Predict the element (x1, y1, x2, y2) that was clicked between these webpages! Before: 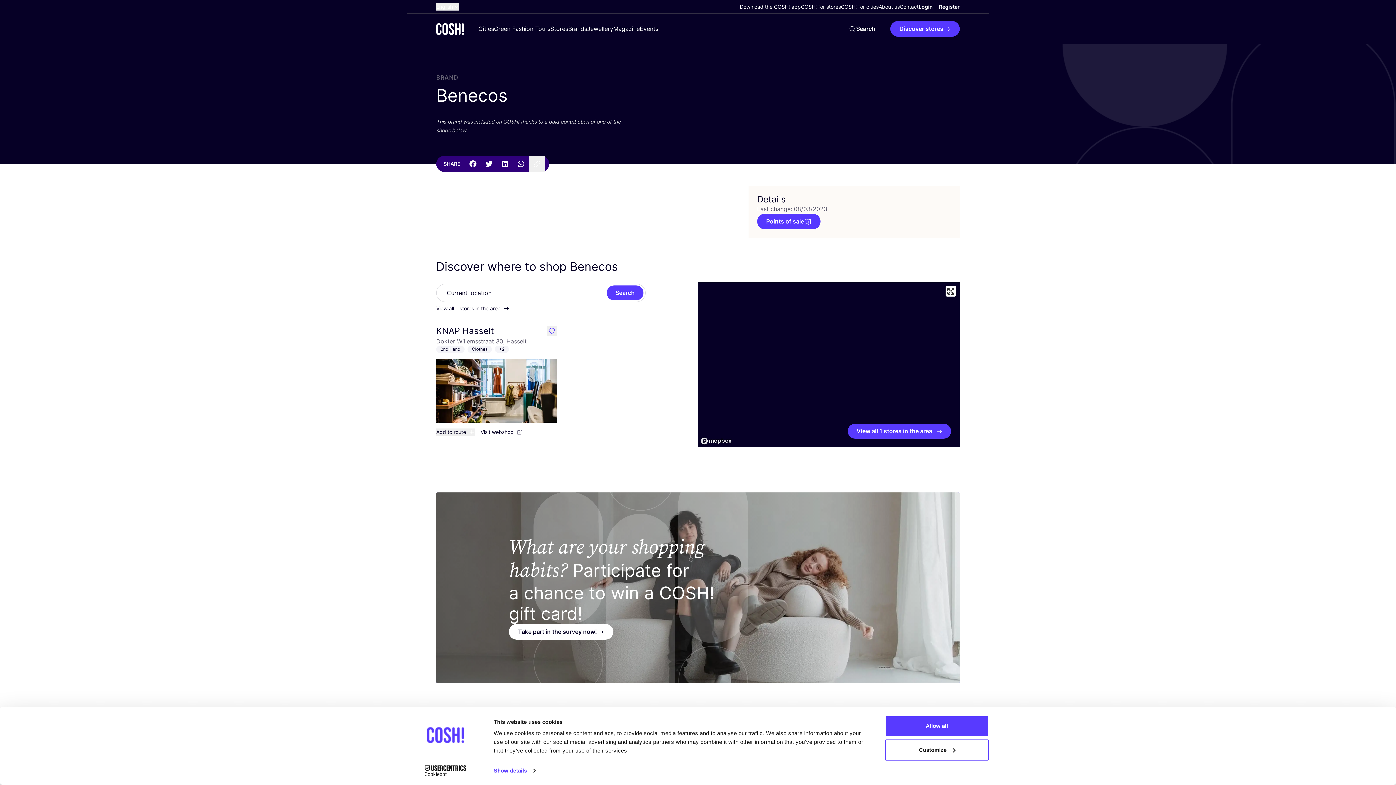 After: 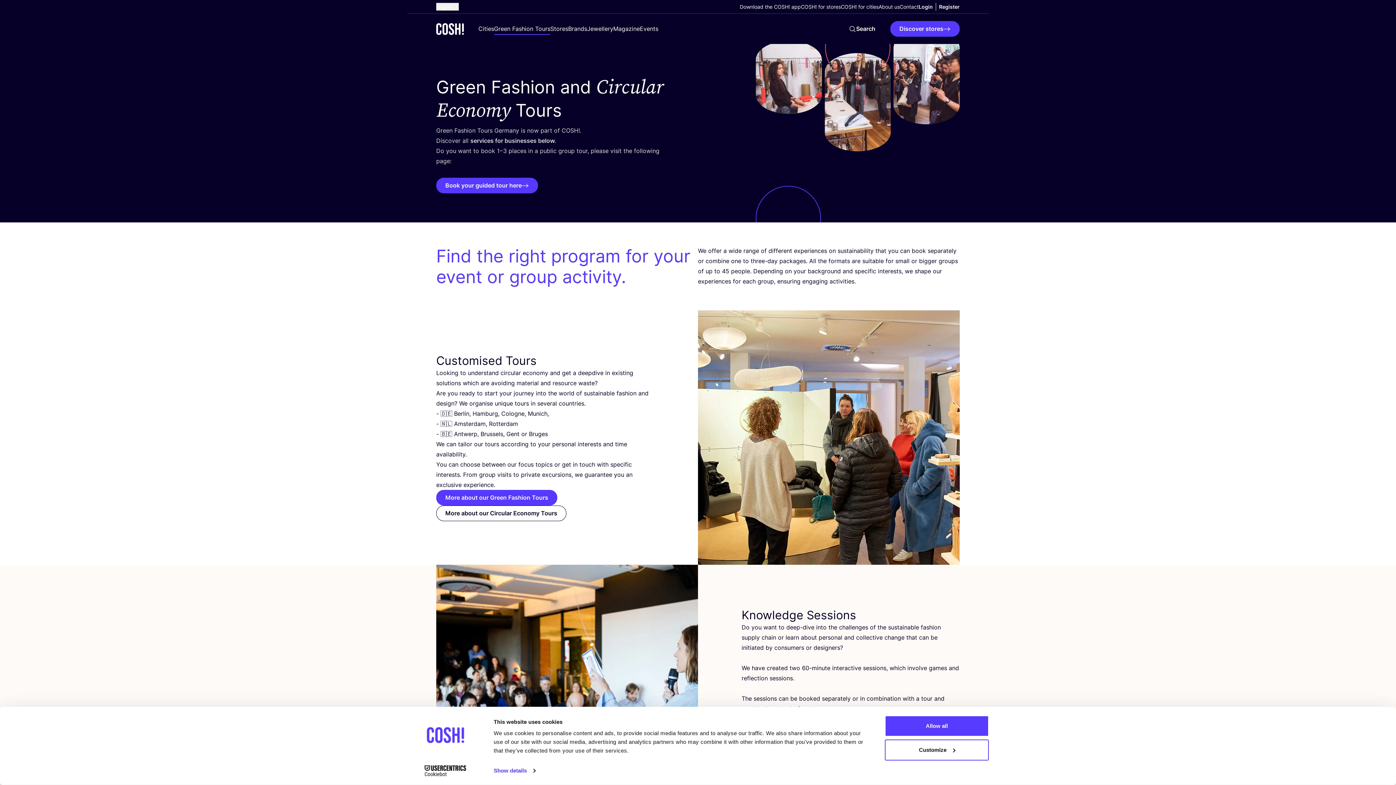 Action: label: Green Fashion Tours bbox: (494, 23, 550, 34)